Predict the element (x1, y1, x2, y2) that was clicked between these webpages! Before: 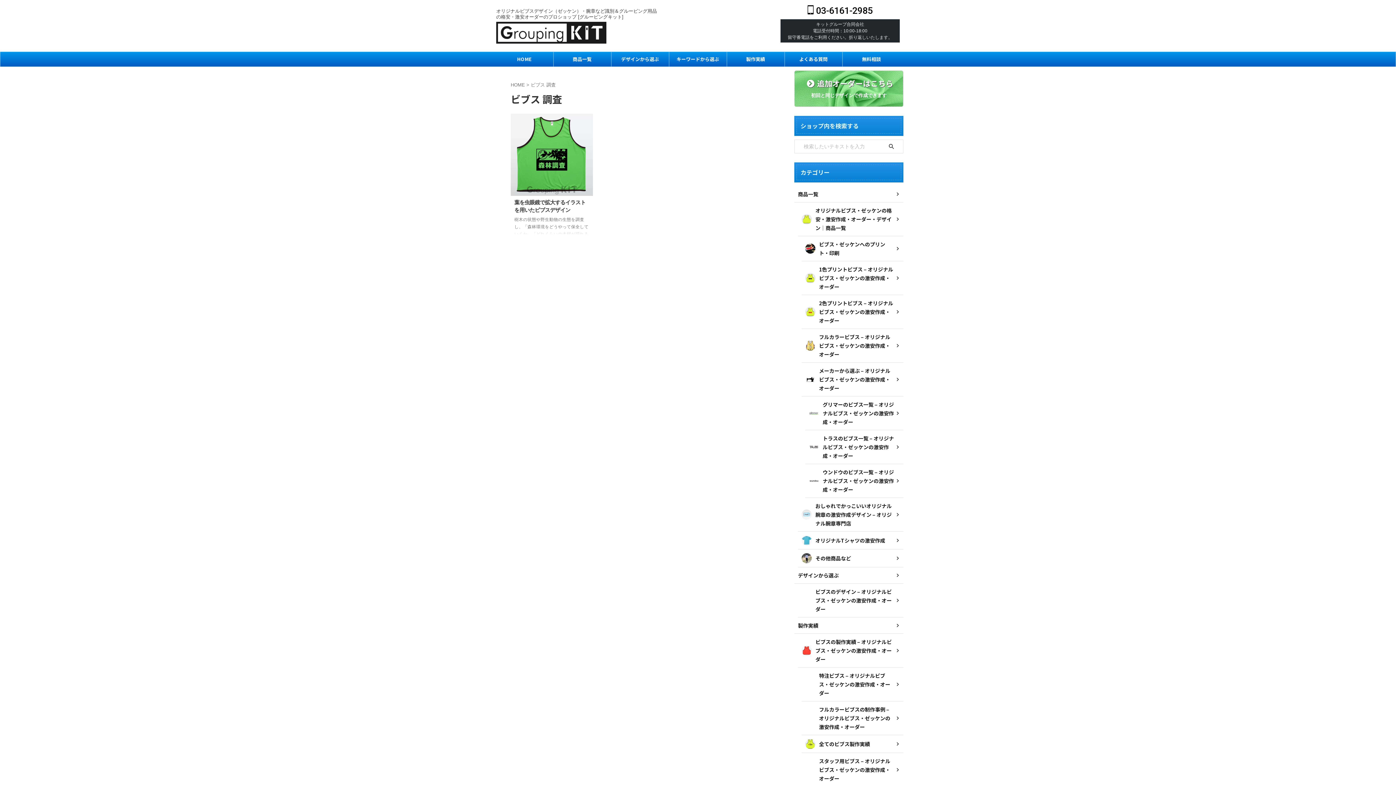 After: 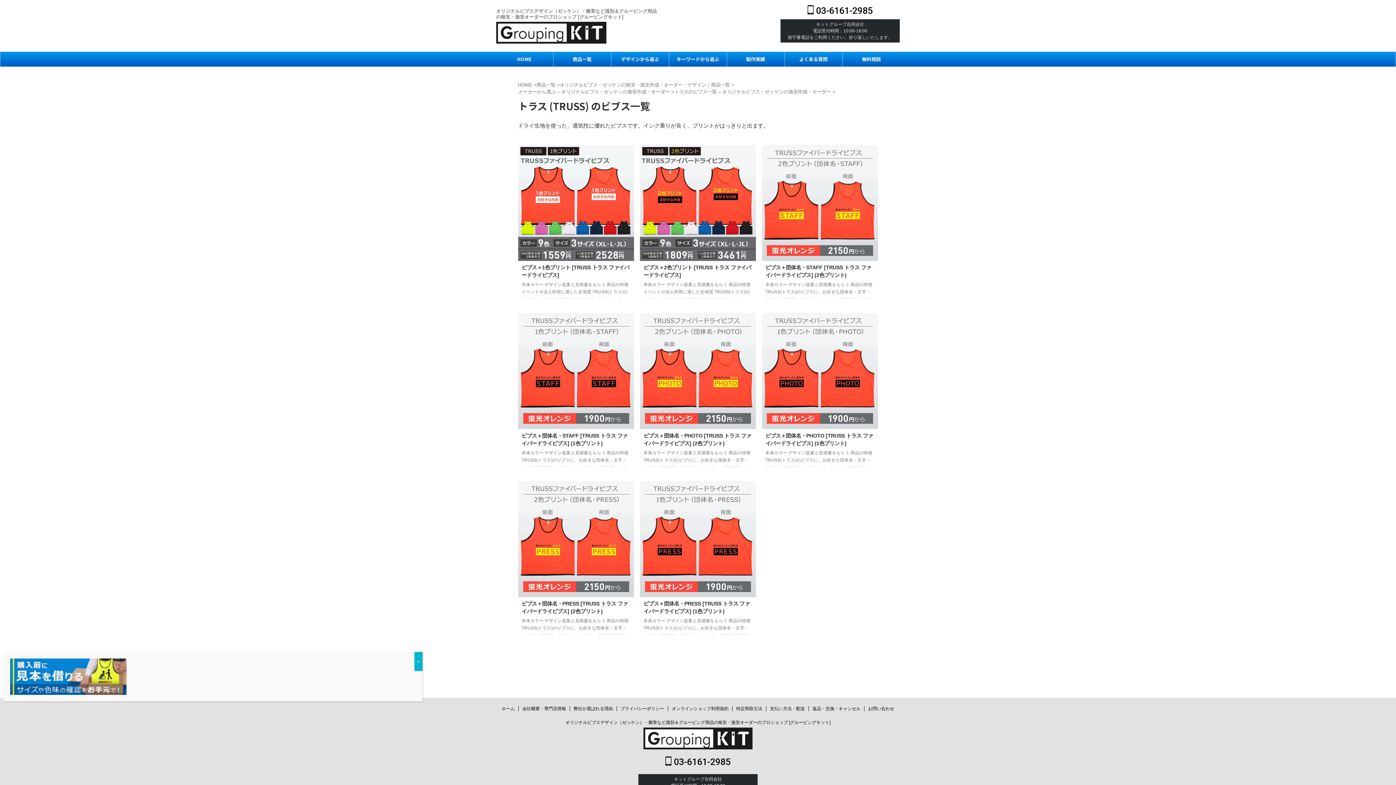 Action: label: トラスのビブス一覧 – オリジナルビブス・ゼッケンの激安作成・オーダー bbox: (805, 430, 903, 464)